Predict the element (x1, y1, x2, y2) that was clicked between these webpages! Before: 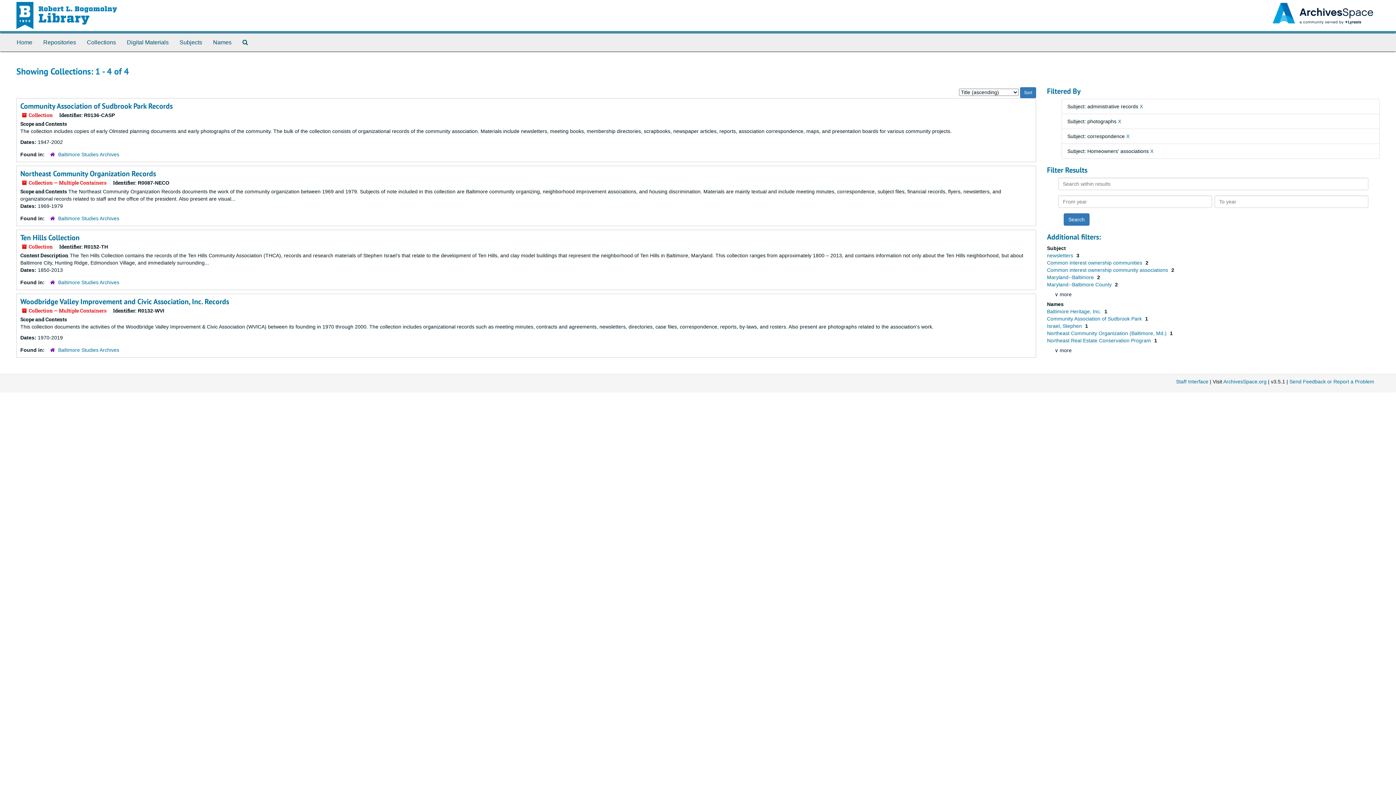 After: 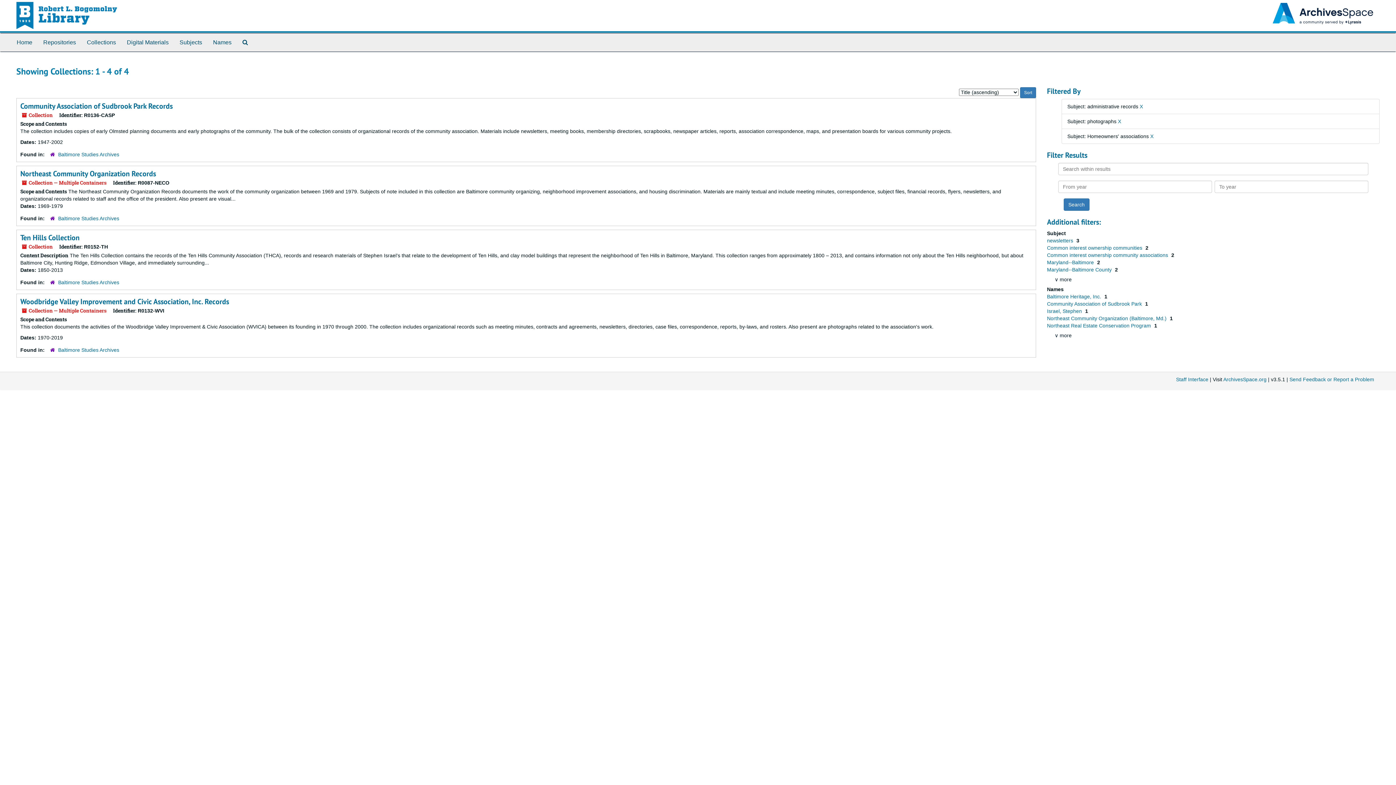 Action: bbox: (1126, 133, 1129, 139) label: X